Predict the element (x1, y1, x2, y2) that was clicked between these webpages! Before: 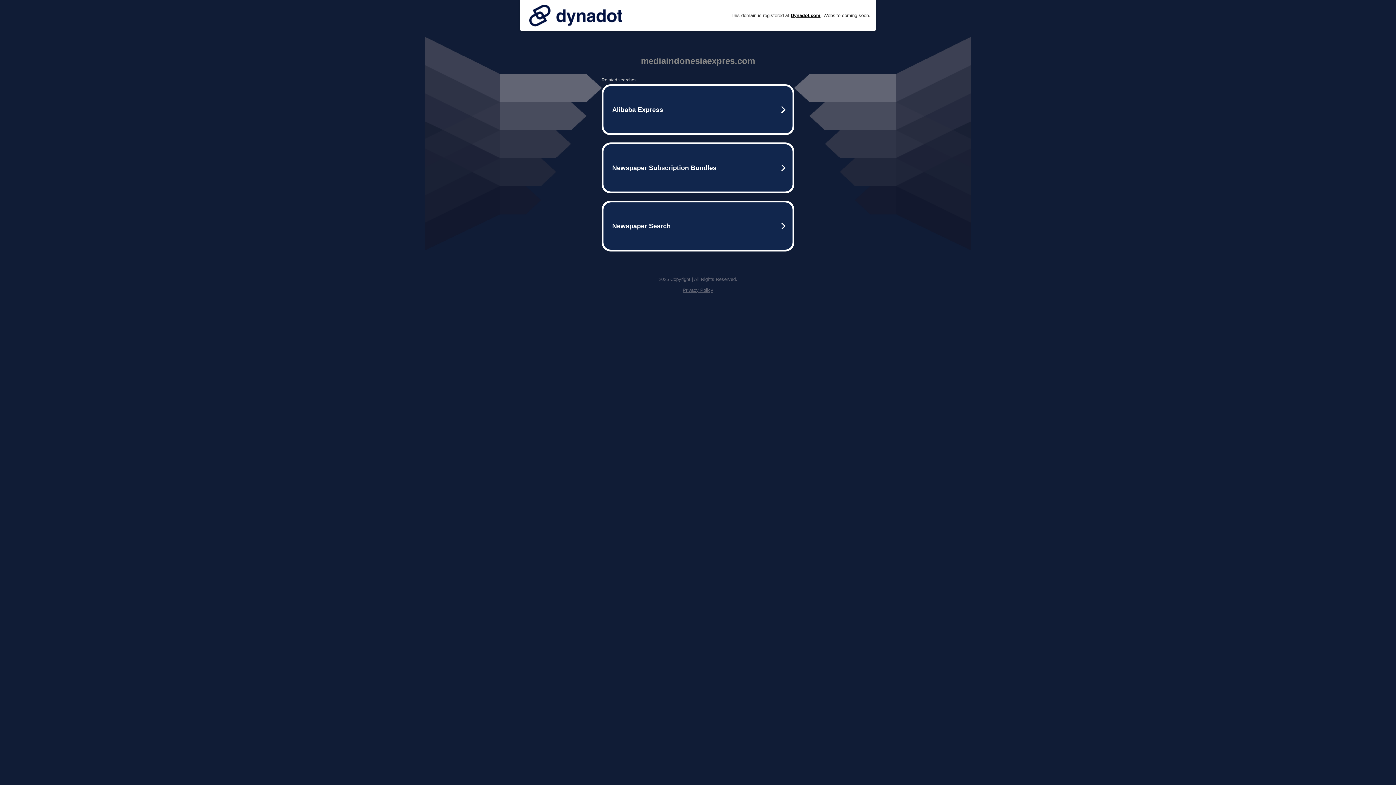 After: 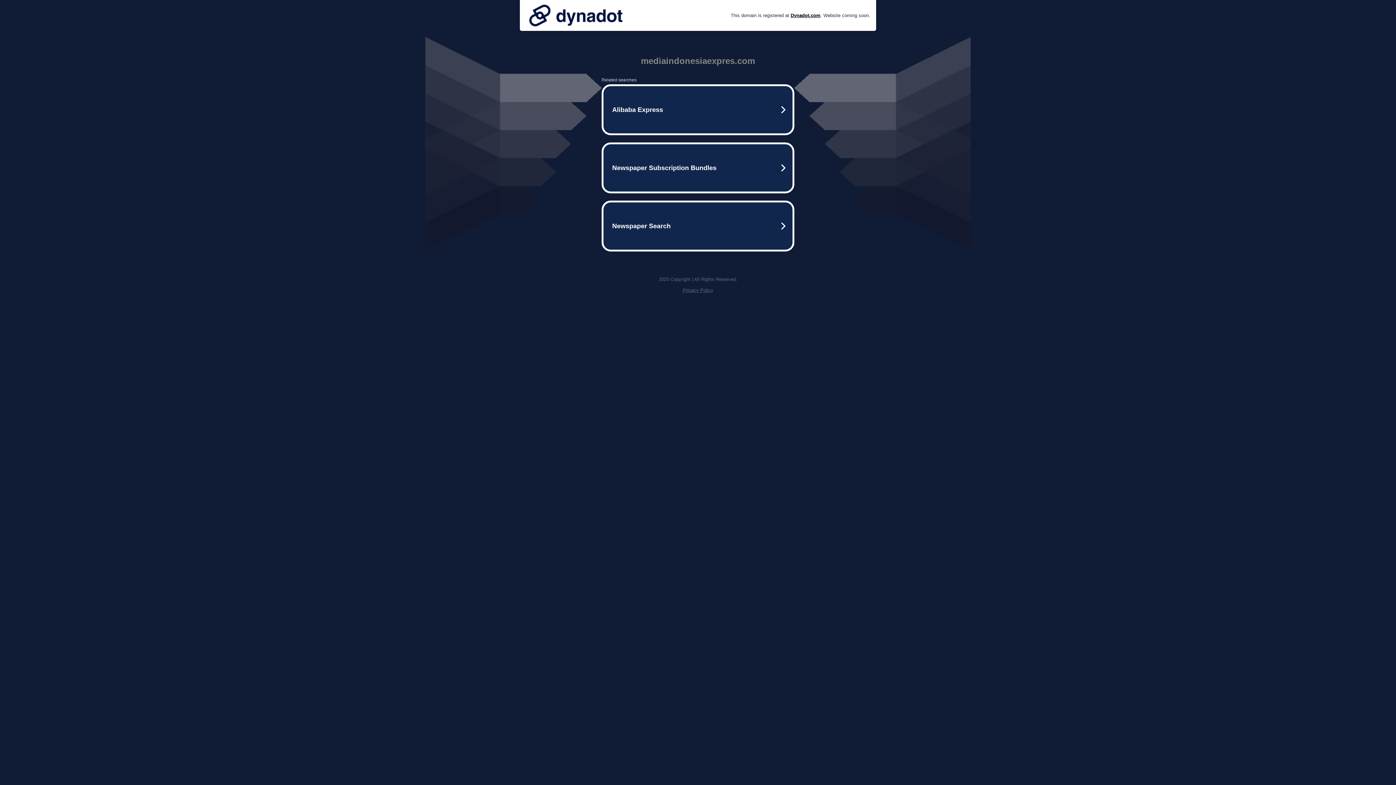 Action: bbox: (525, 0, 626, 30)